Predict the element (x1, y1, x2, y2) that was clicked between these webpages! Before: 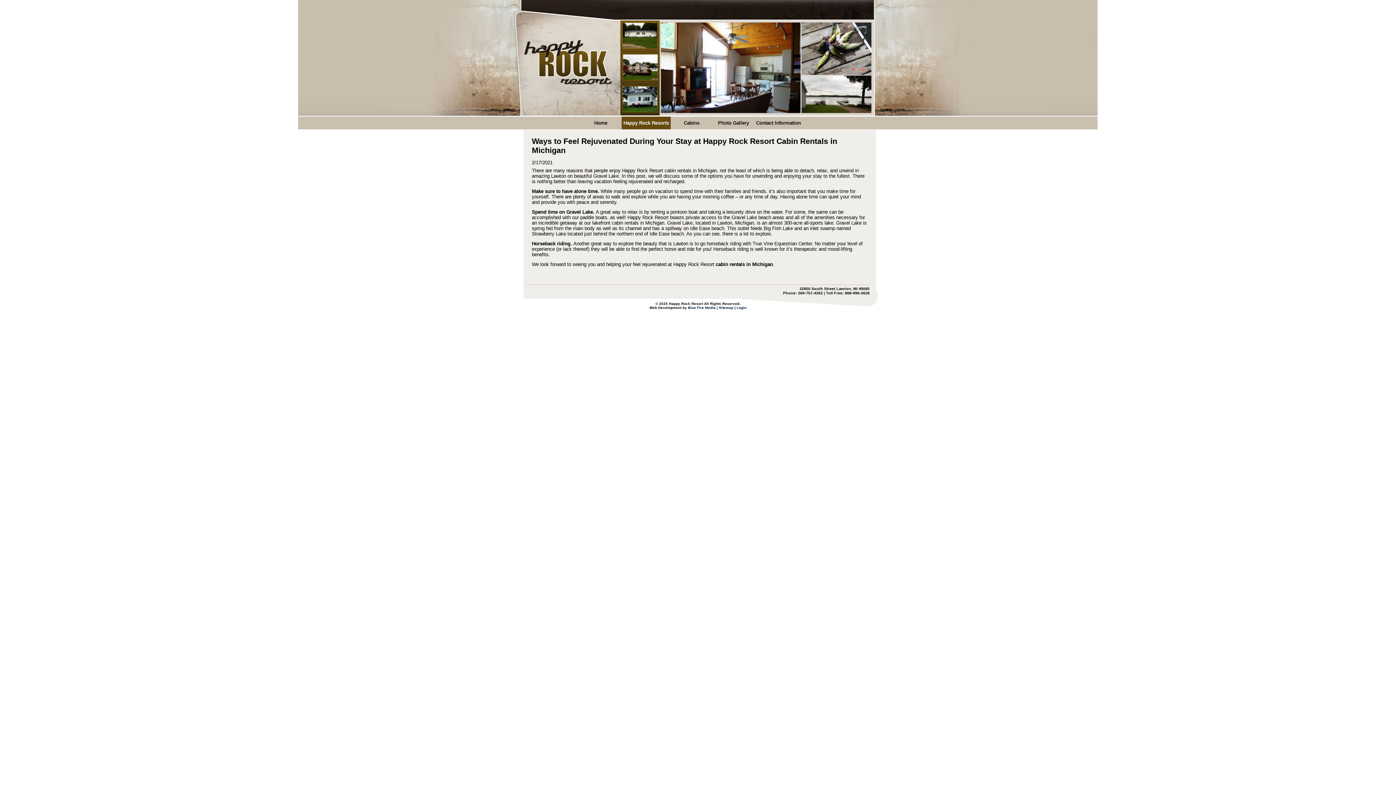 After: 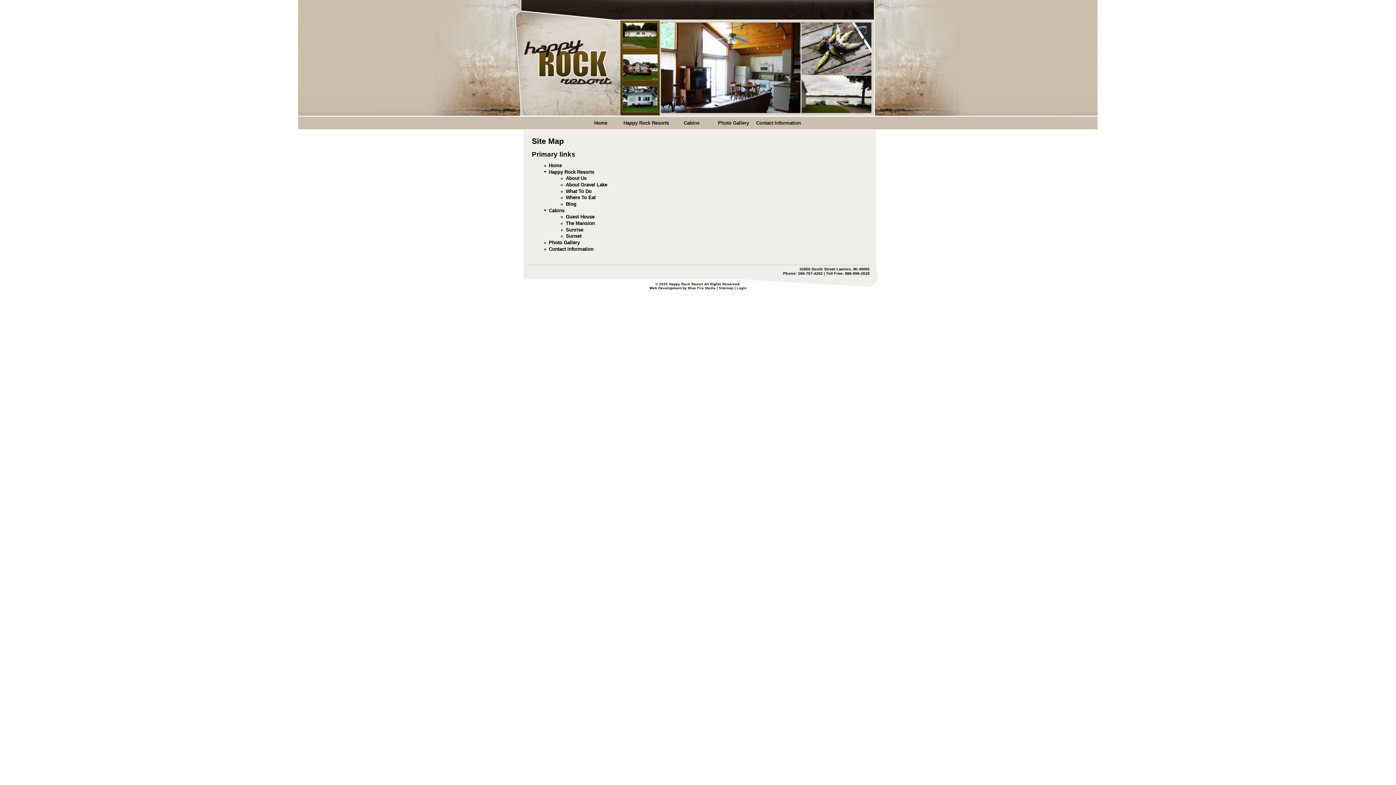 Action: label: Sitemap bbox: (719, 305, 733, 309)